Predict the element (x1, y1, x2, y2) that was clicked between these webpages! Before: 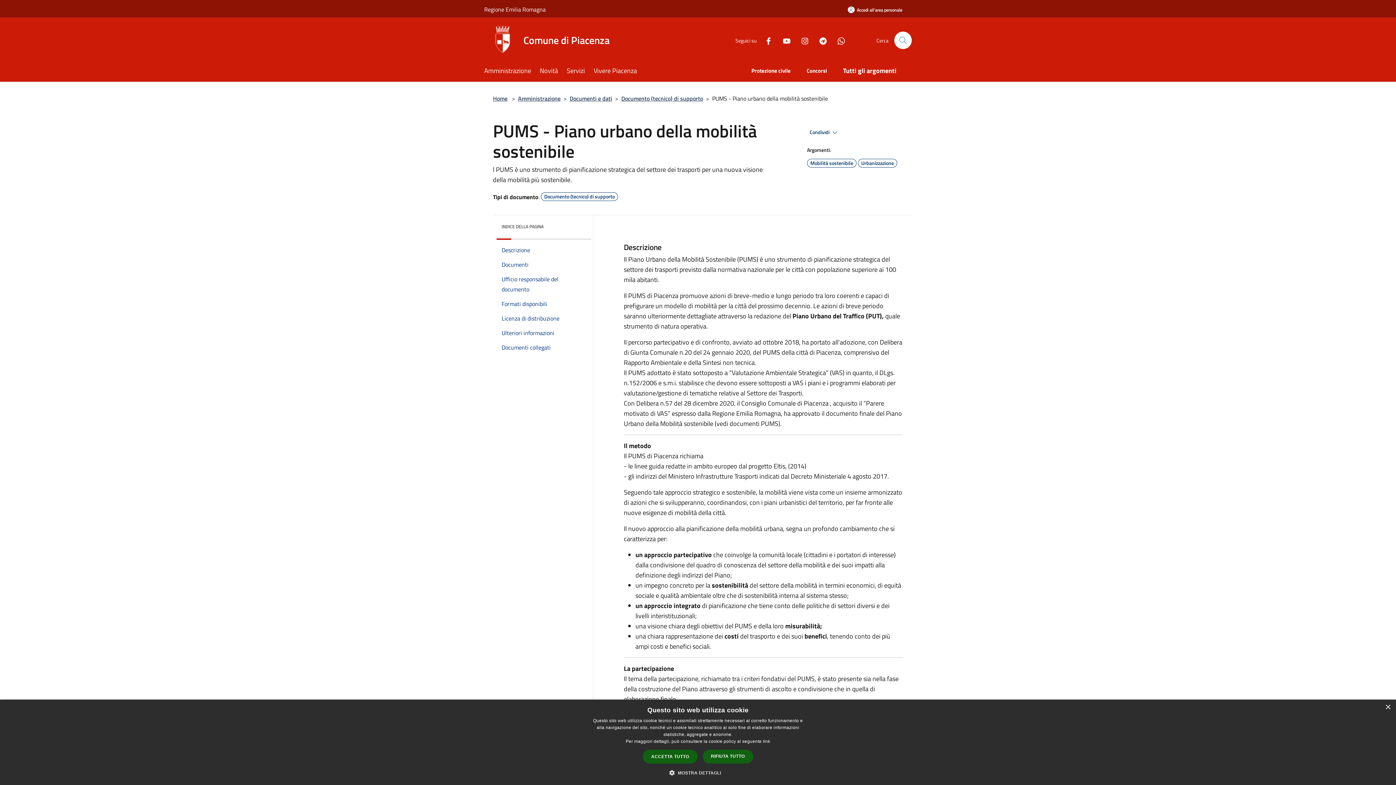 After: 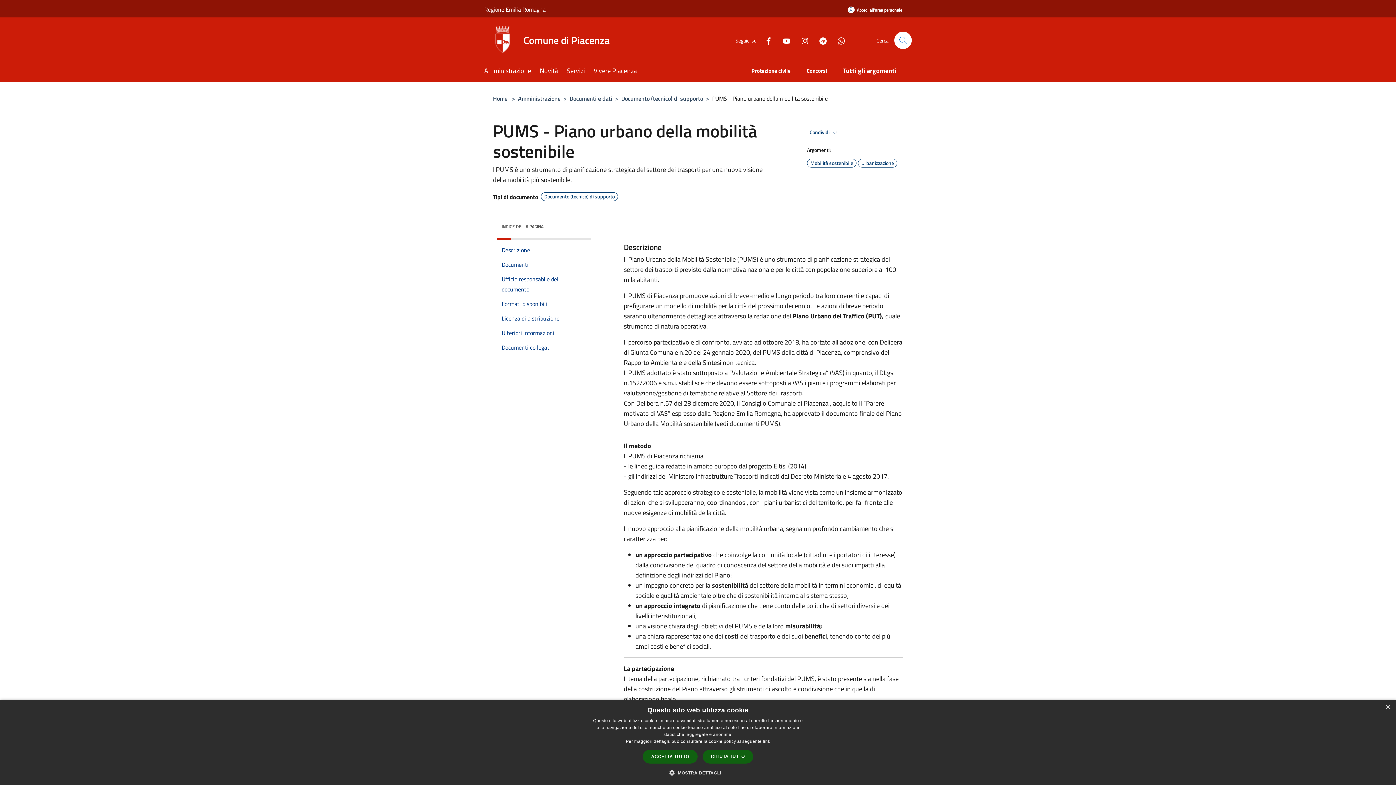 Action: label: Regione Emilia Romagna bbox: (484, 0, 545, 18)